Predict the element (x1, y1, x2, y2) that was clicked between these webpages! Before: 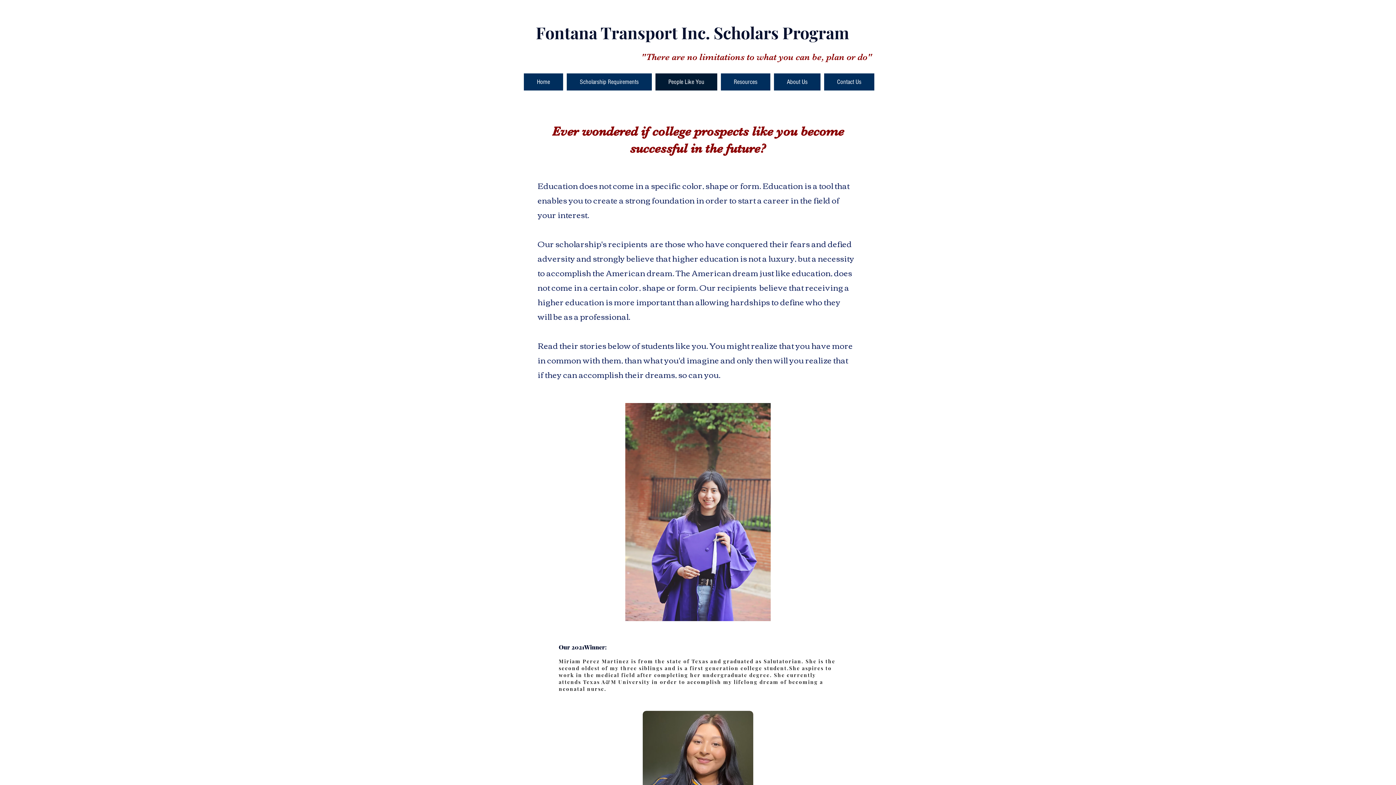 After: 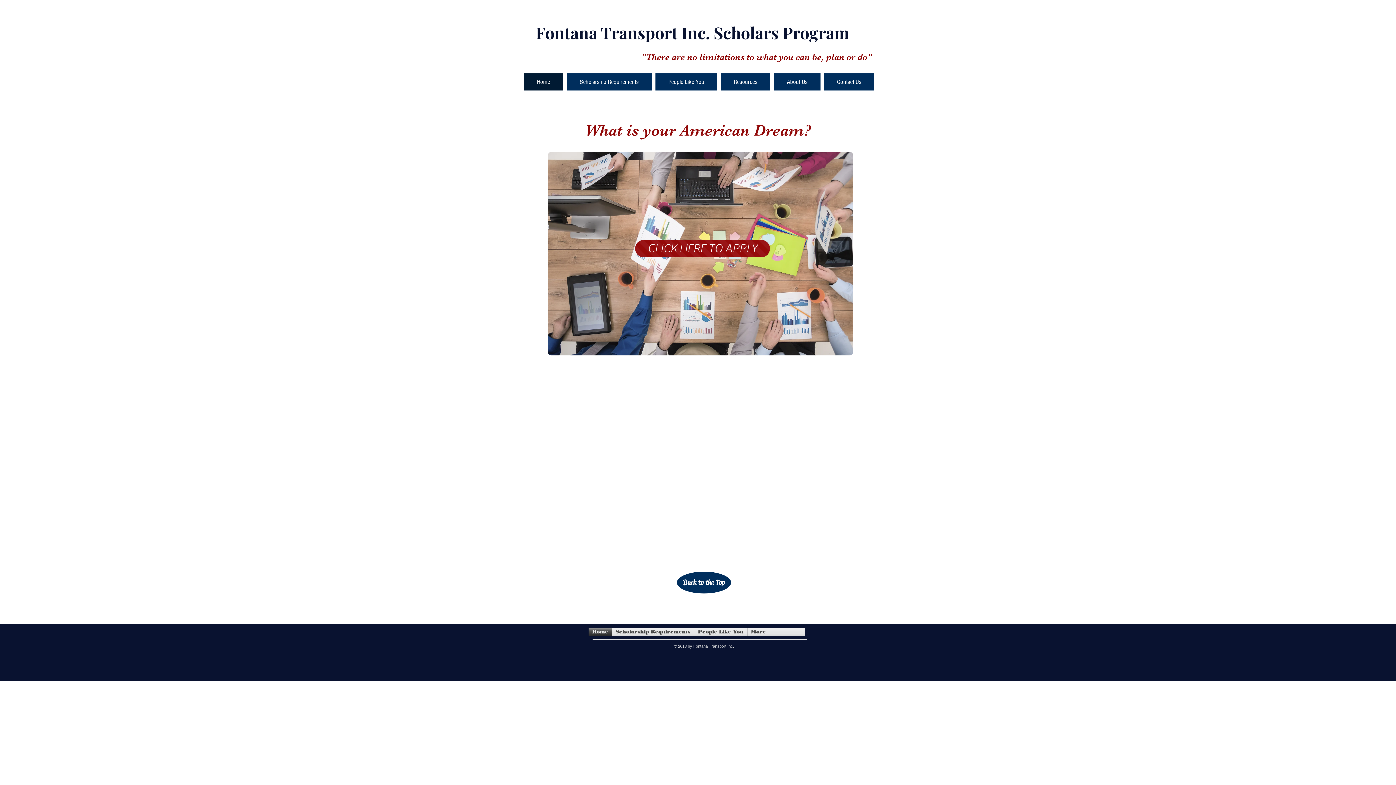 Action: label: Home bbox: (524, 73, 563, 90)